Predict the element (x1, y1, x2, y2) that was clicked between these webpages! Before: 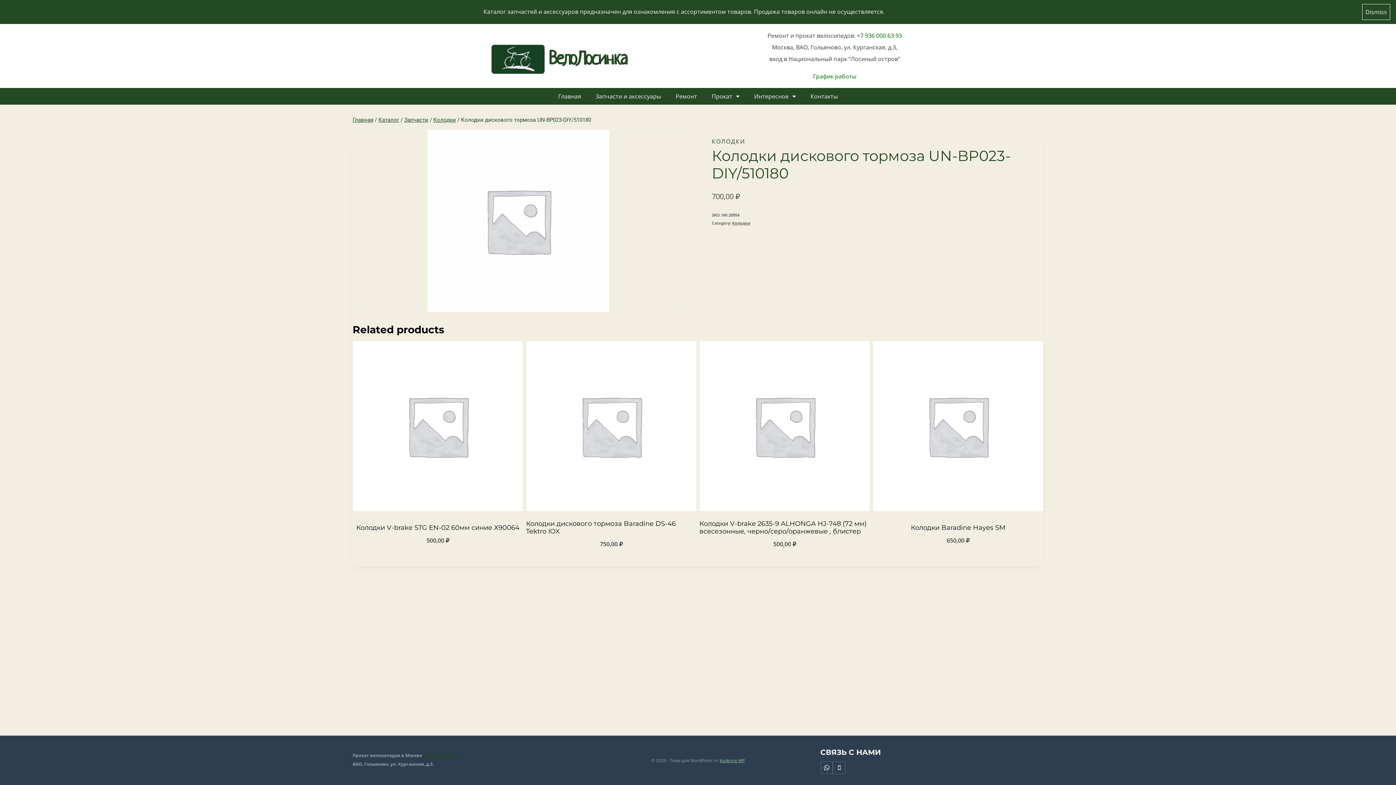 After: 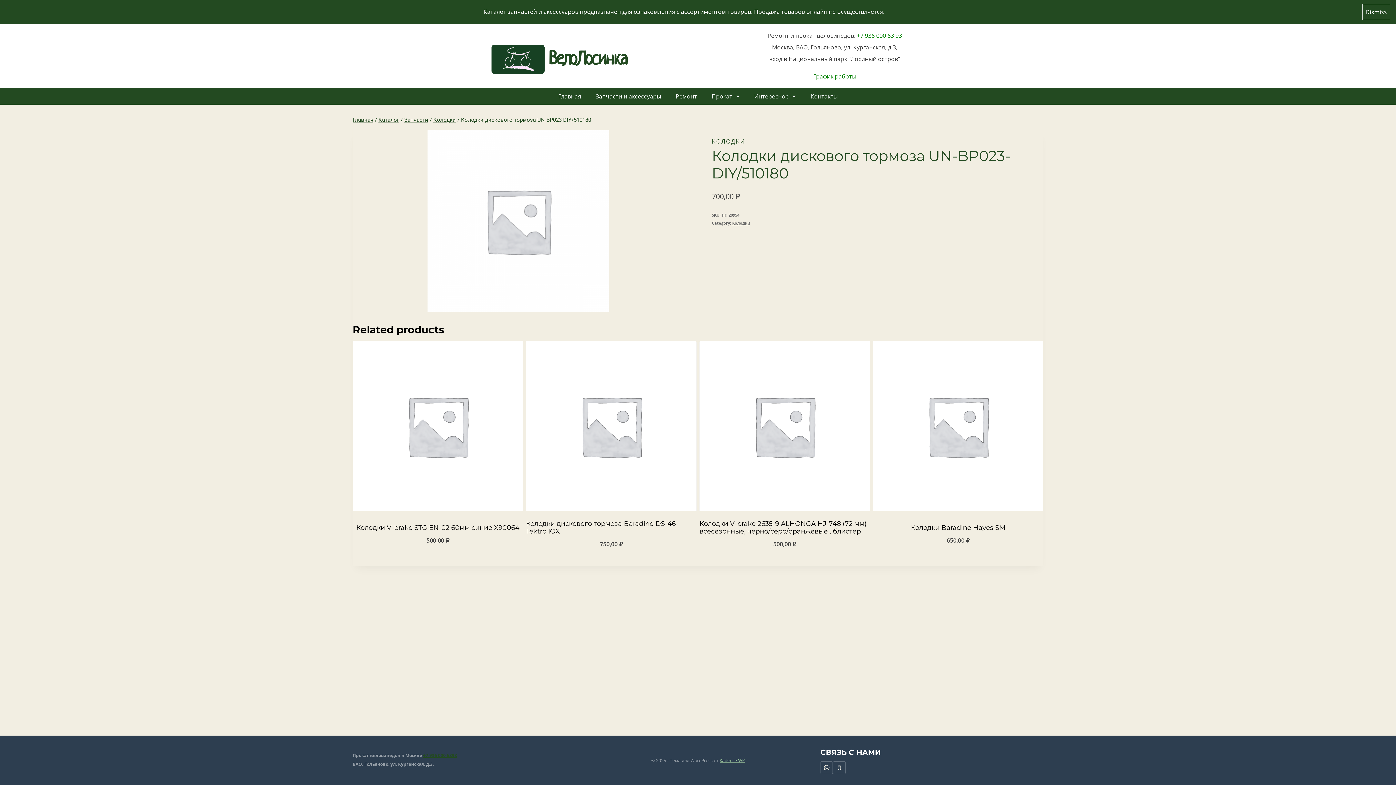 Action: bbox: (719, 757, 744, 763) label: Kadence WP